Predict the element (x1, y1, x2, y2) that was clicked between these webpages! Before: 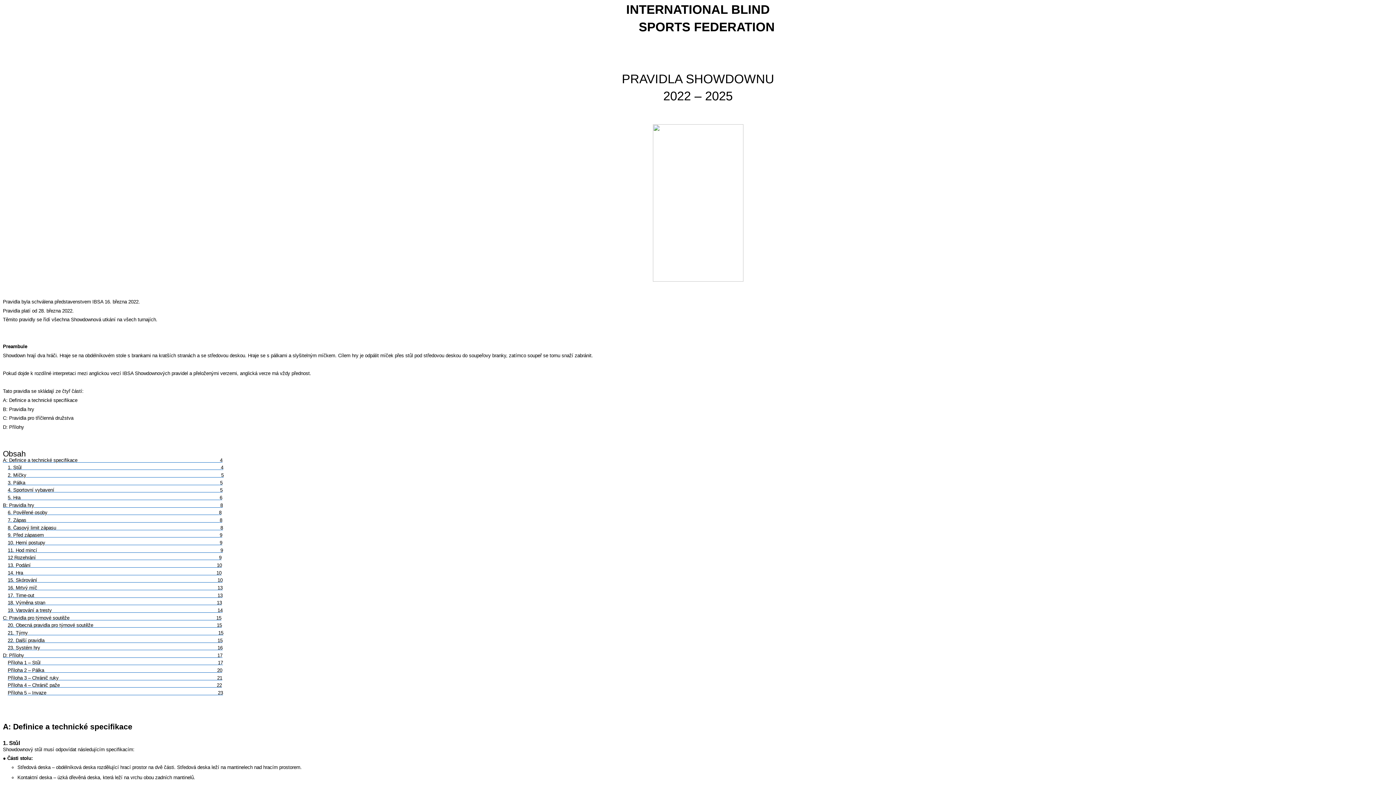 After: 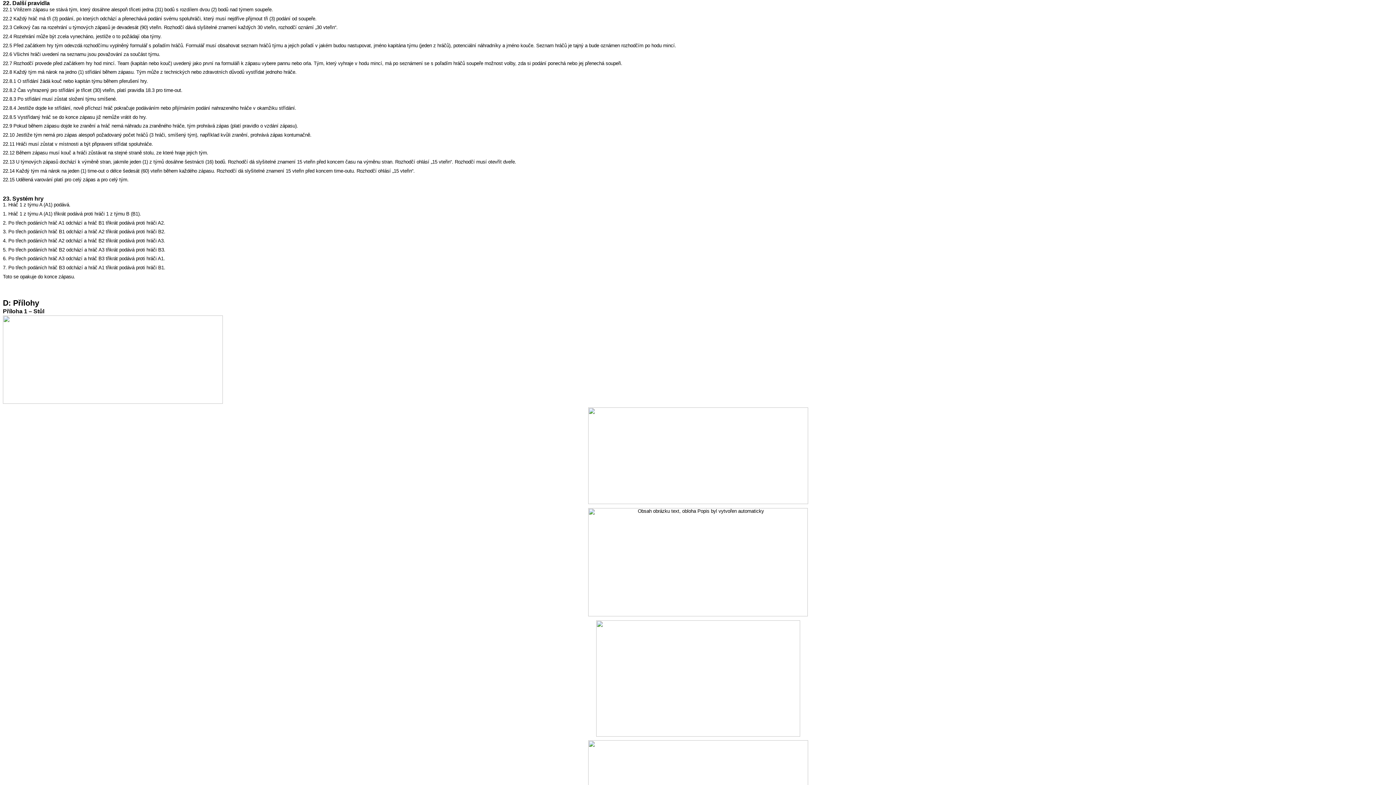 Action: label: 22. Další pravidla                                                                                                                       15 bbox: (7, 638, 222, 643)